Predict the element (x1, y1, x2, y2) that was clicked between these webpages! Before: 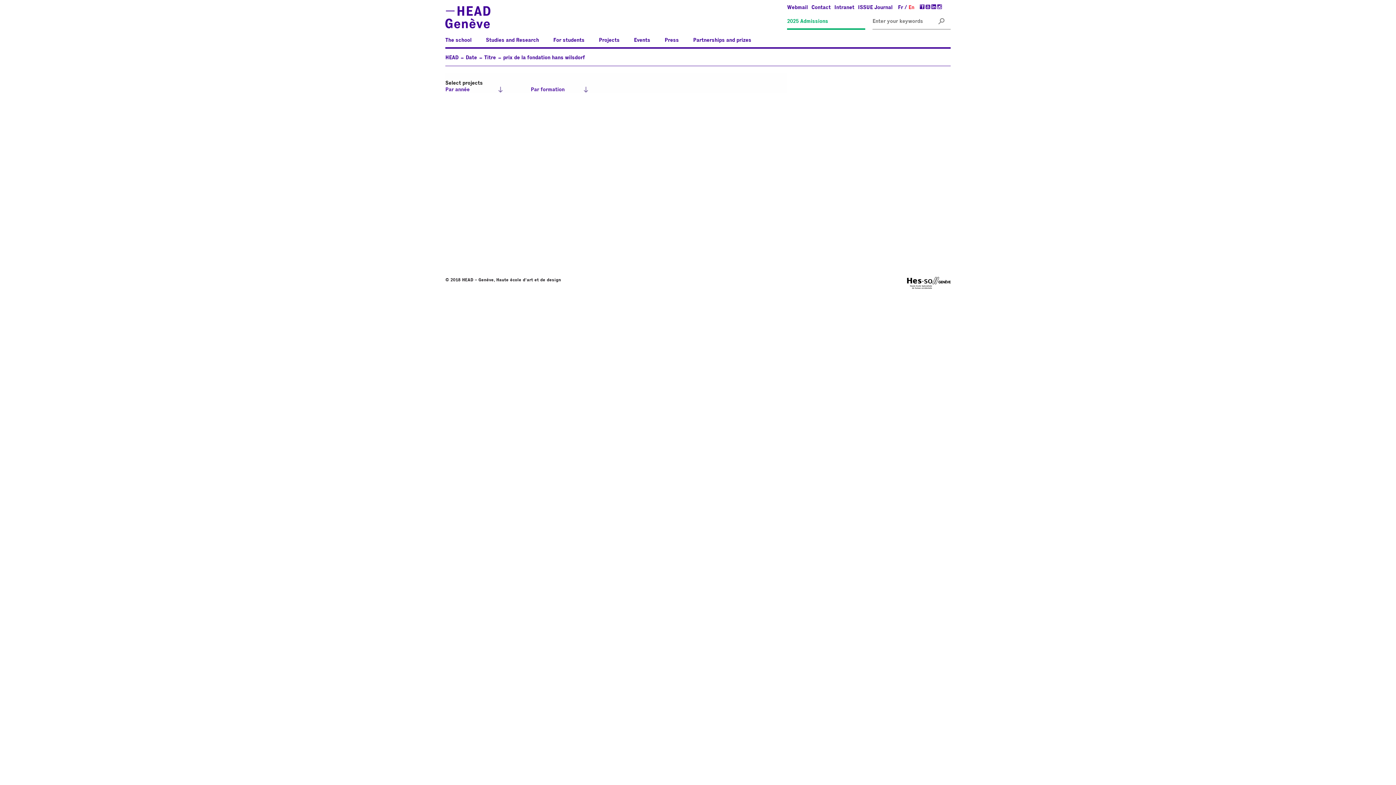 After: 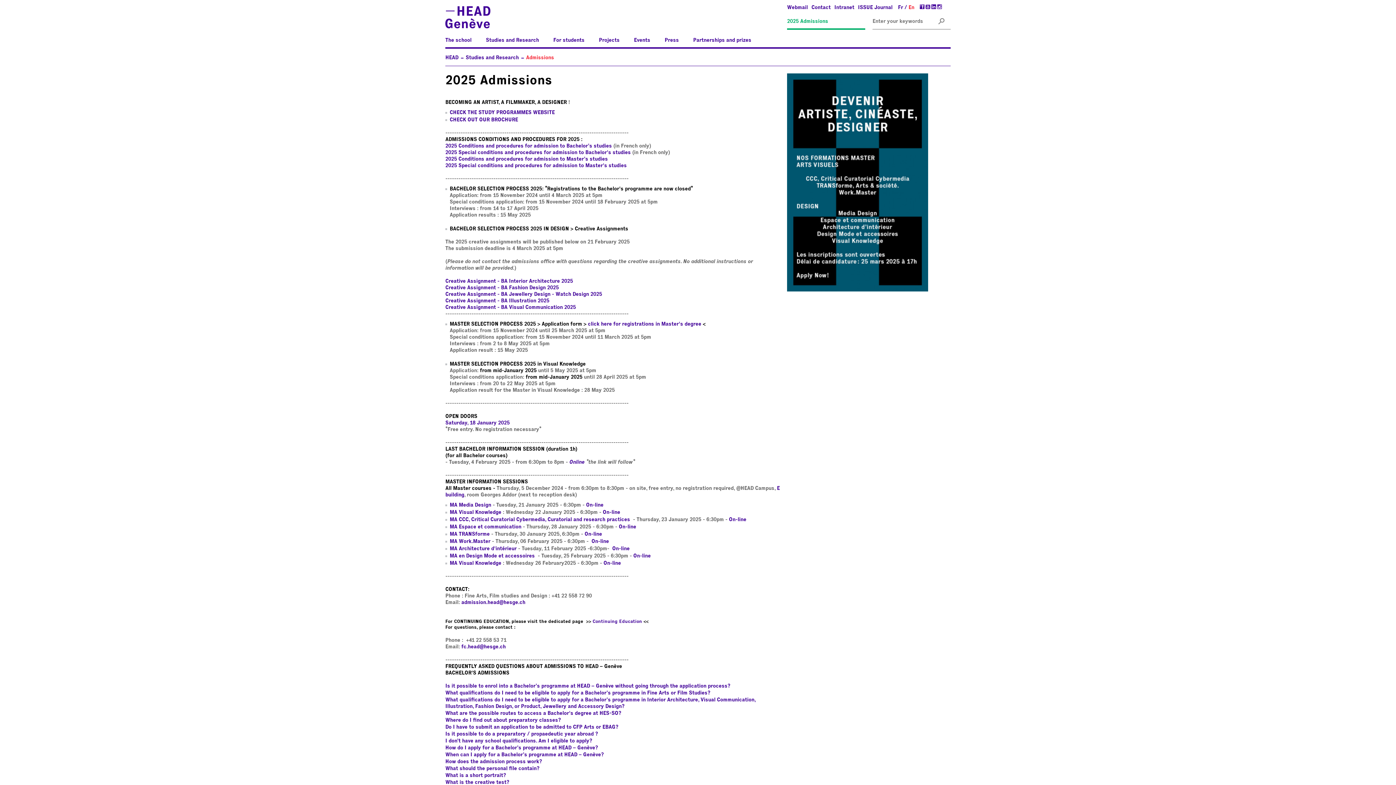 Action: label: 2025 Admissions bbox: (787, 18, 828, 24)